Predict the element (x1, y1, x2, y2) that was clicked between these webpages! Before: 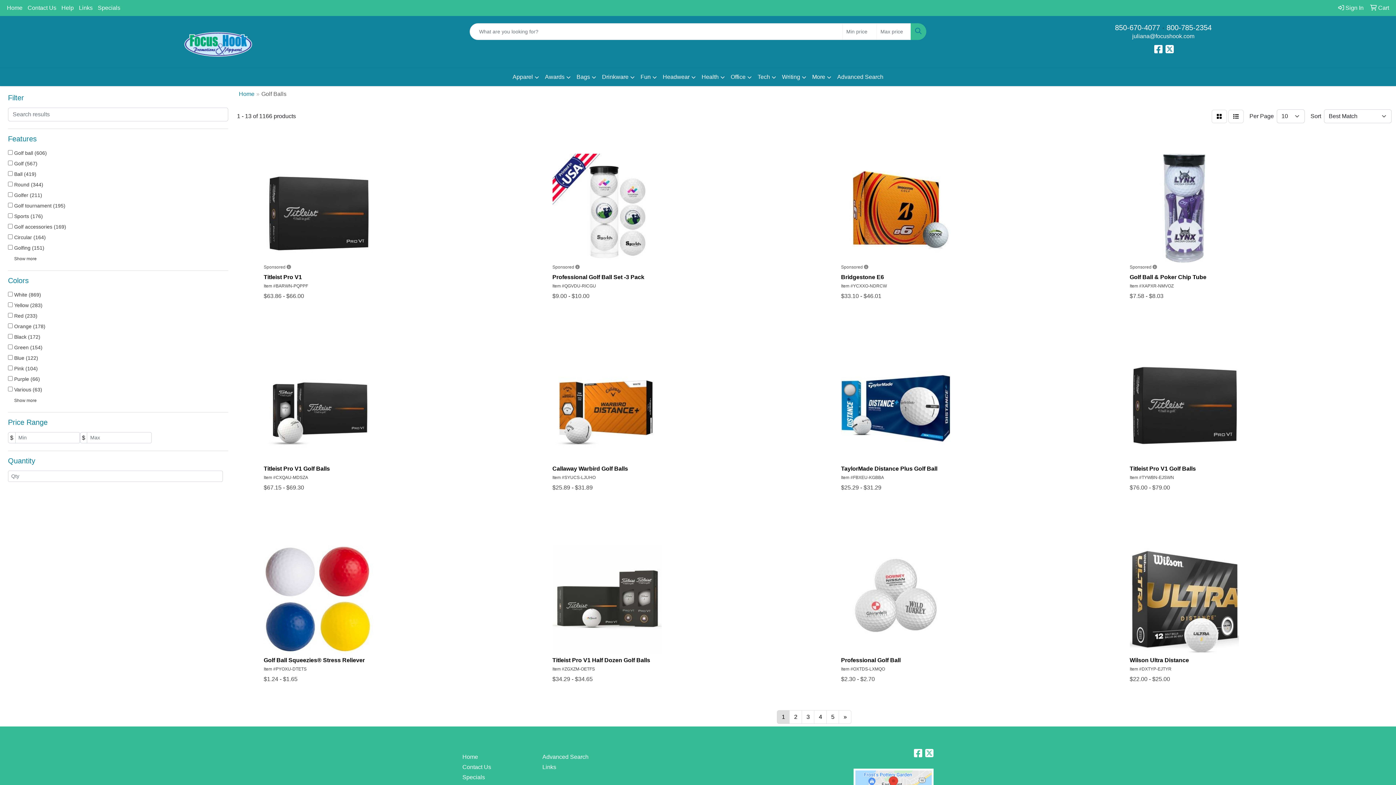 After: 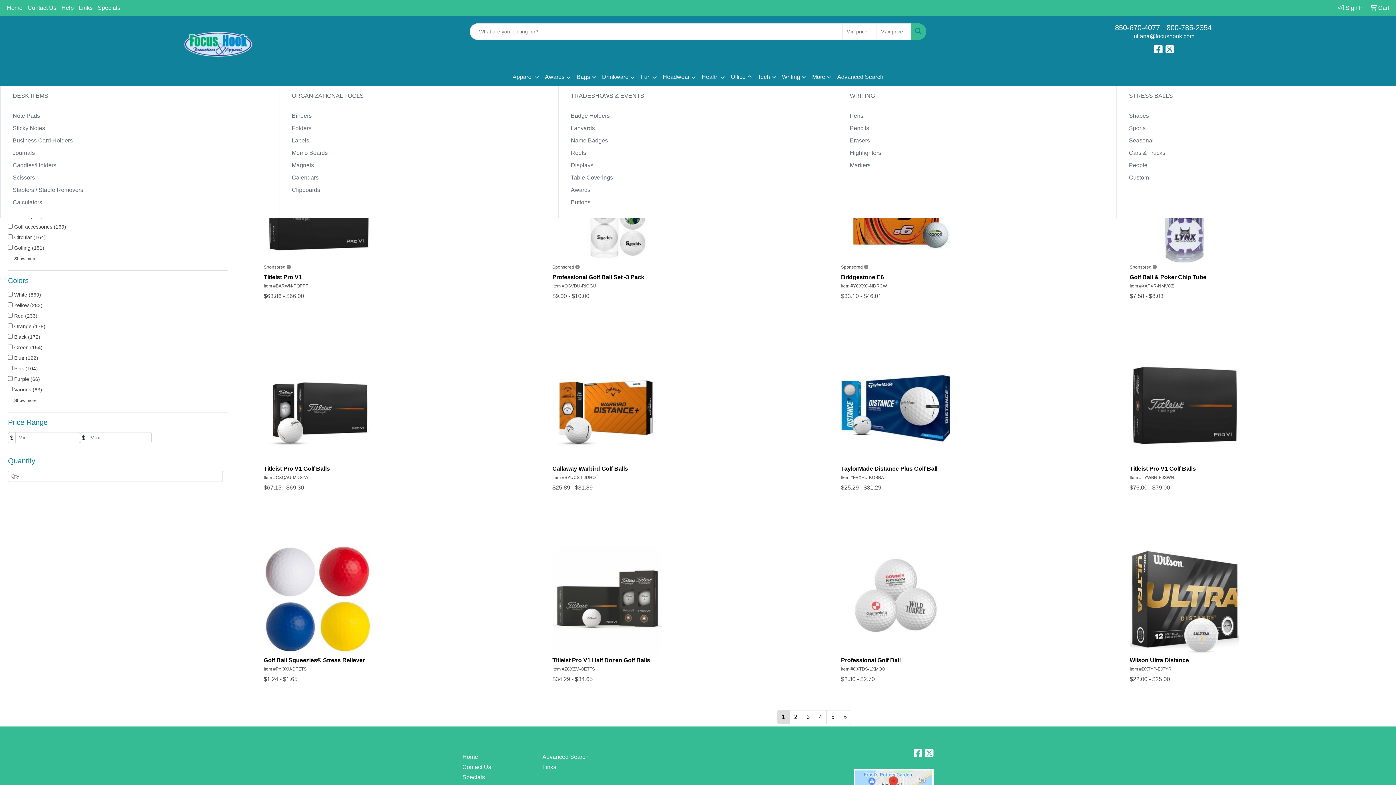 Action: label: Office bbox: (728, 68, 754, 86)